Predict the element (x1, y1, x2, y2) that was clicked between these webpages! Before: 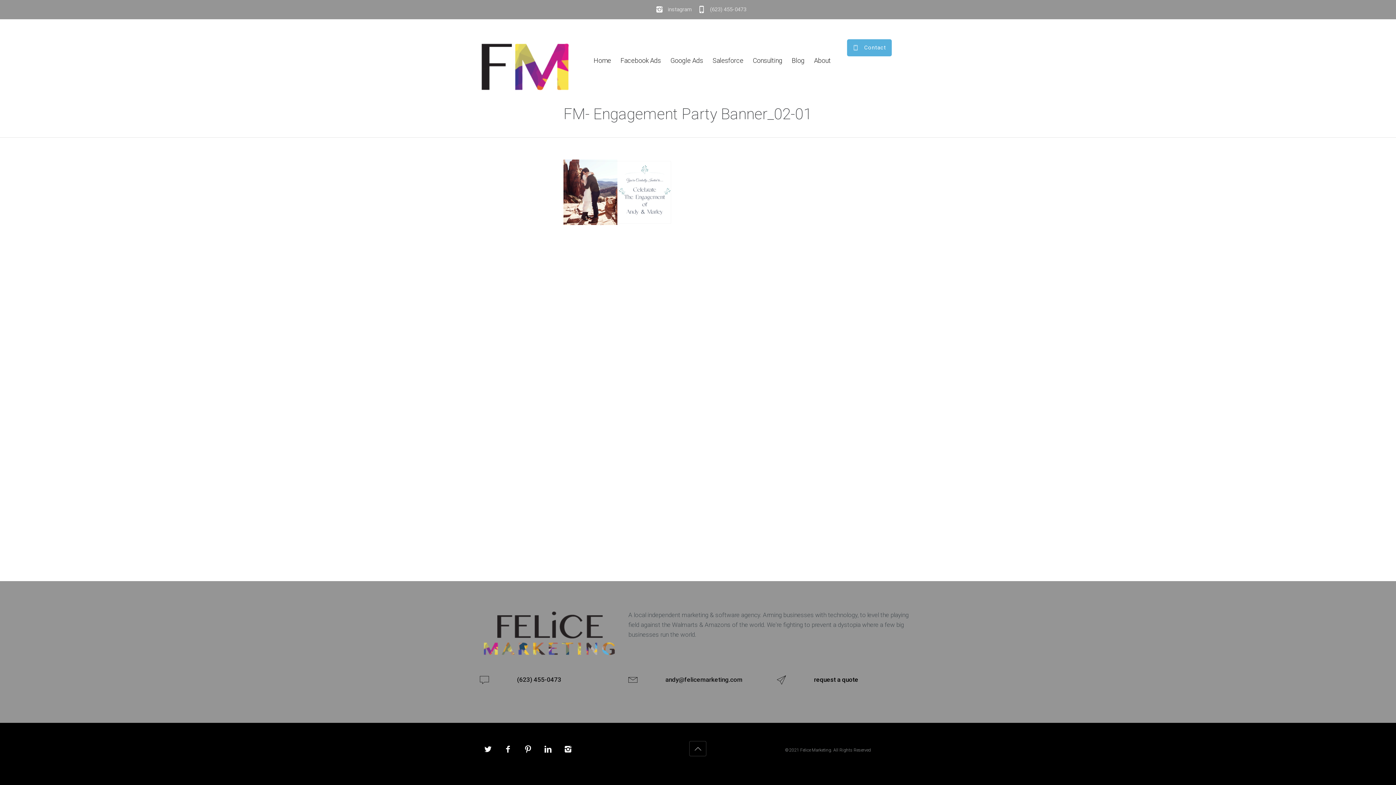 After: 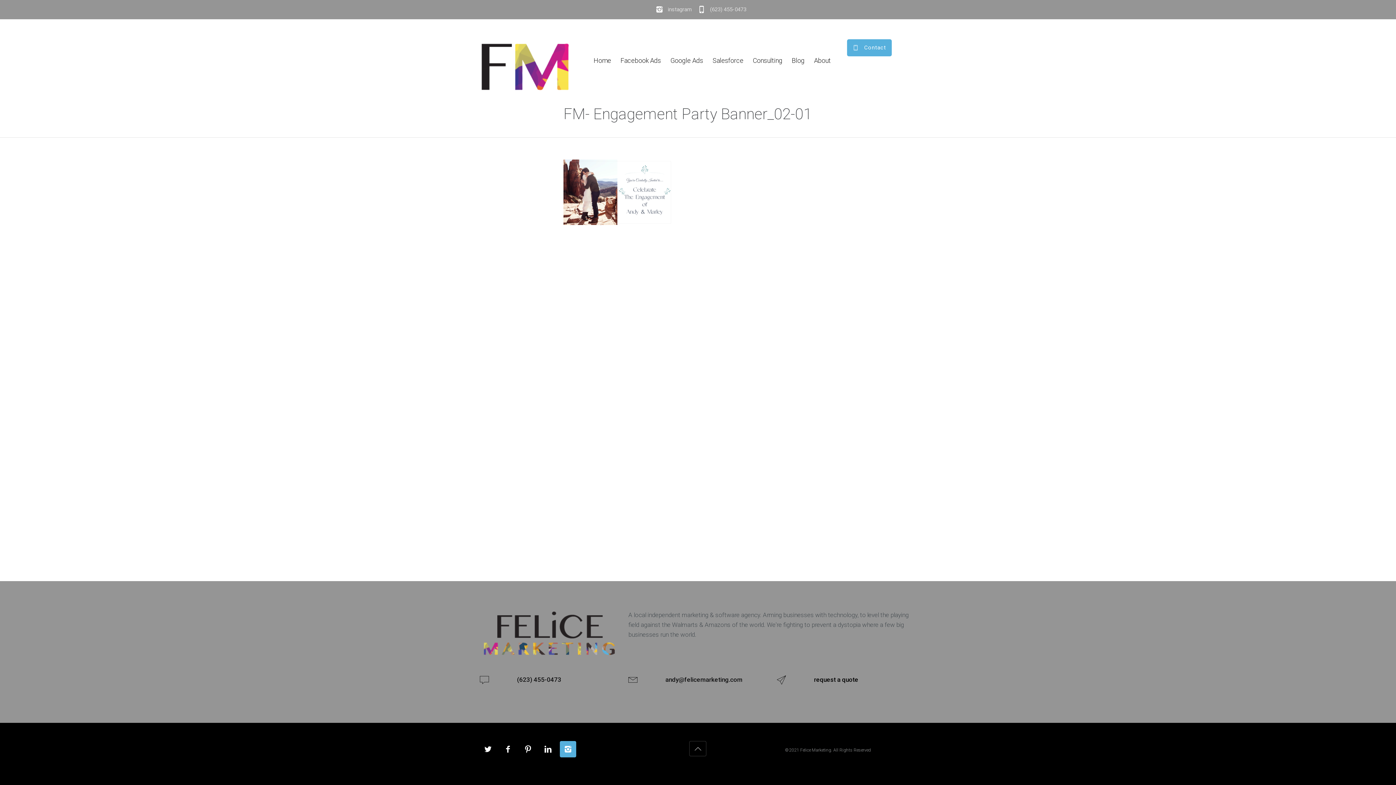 Action: bbox: (560, 741, 576, 757)